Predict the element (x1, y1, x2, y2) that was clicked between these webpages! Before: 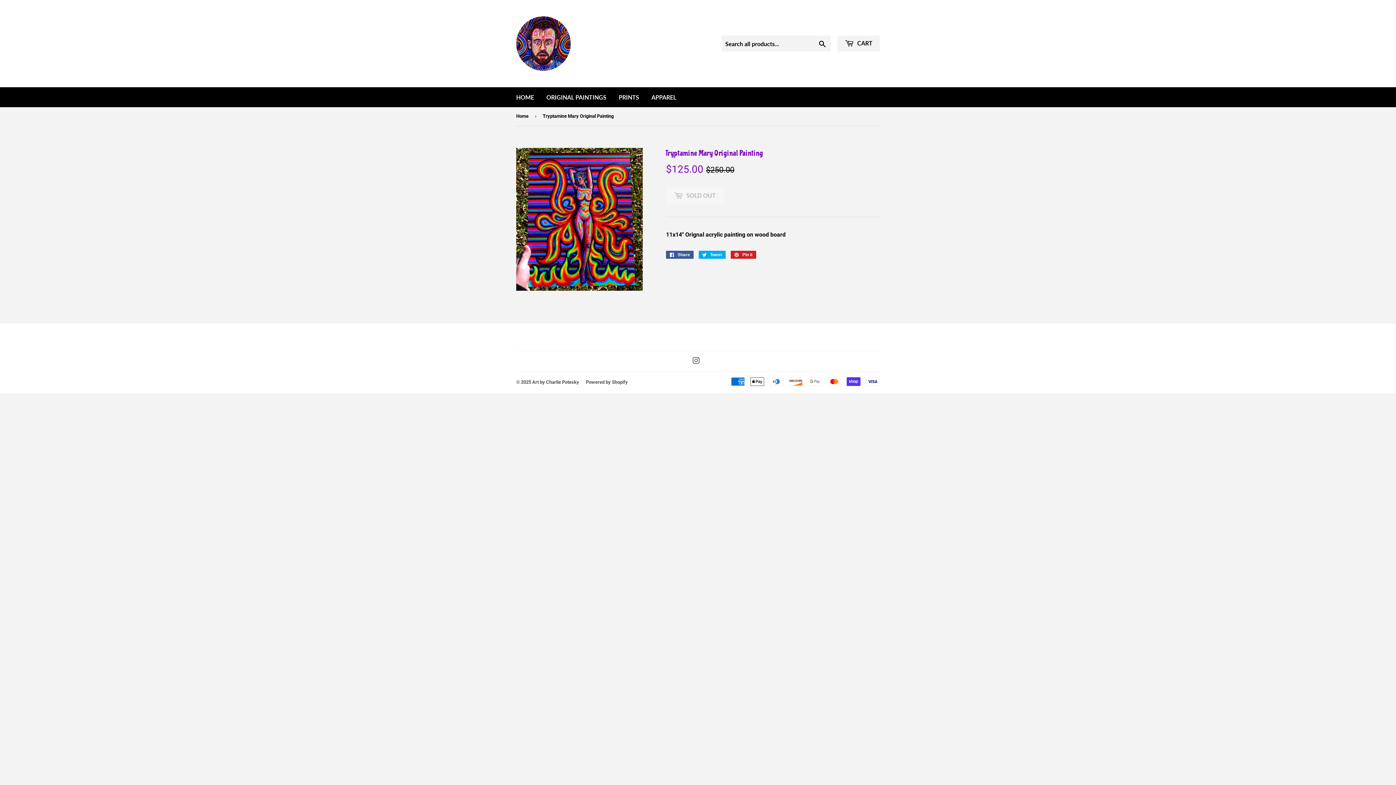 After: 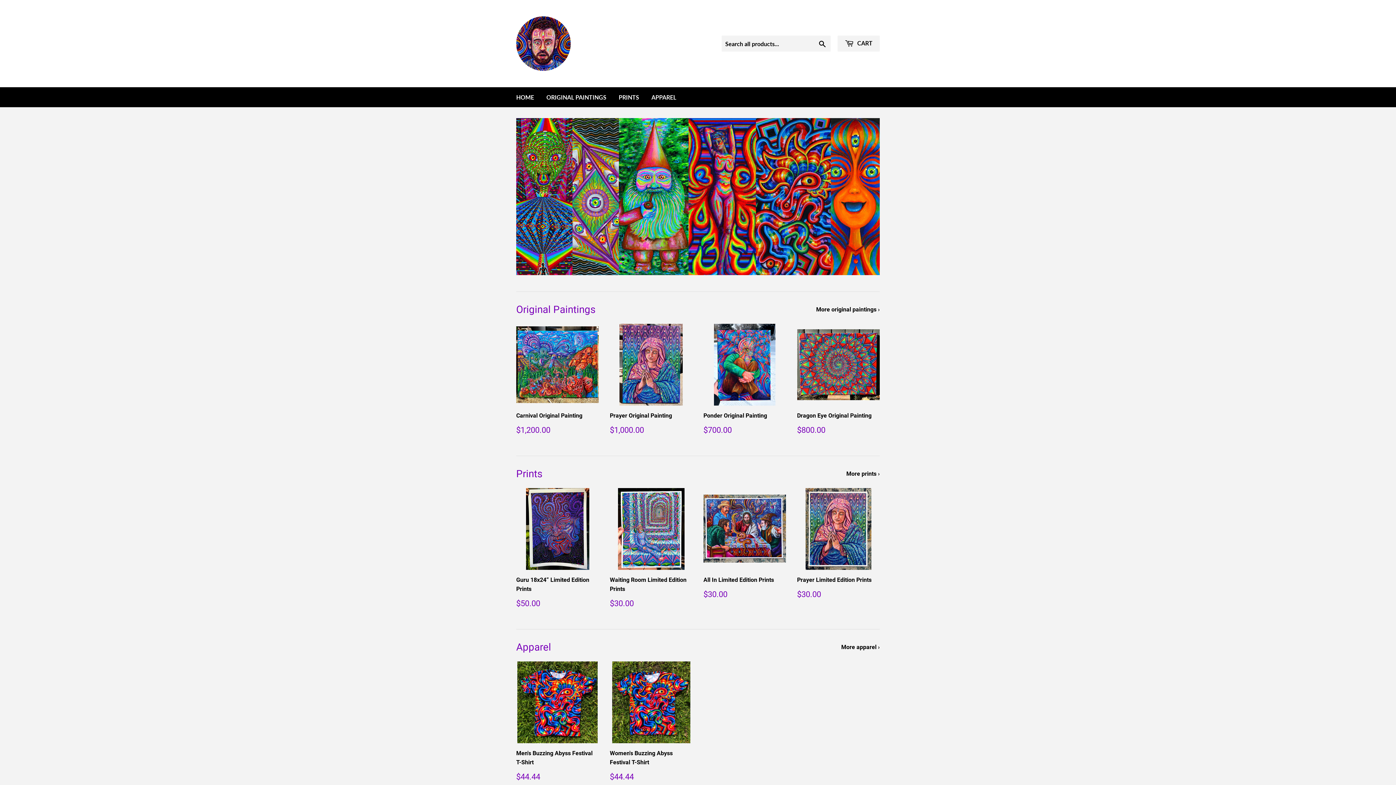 Action: bbox: (516, 16, 698, 70)